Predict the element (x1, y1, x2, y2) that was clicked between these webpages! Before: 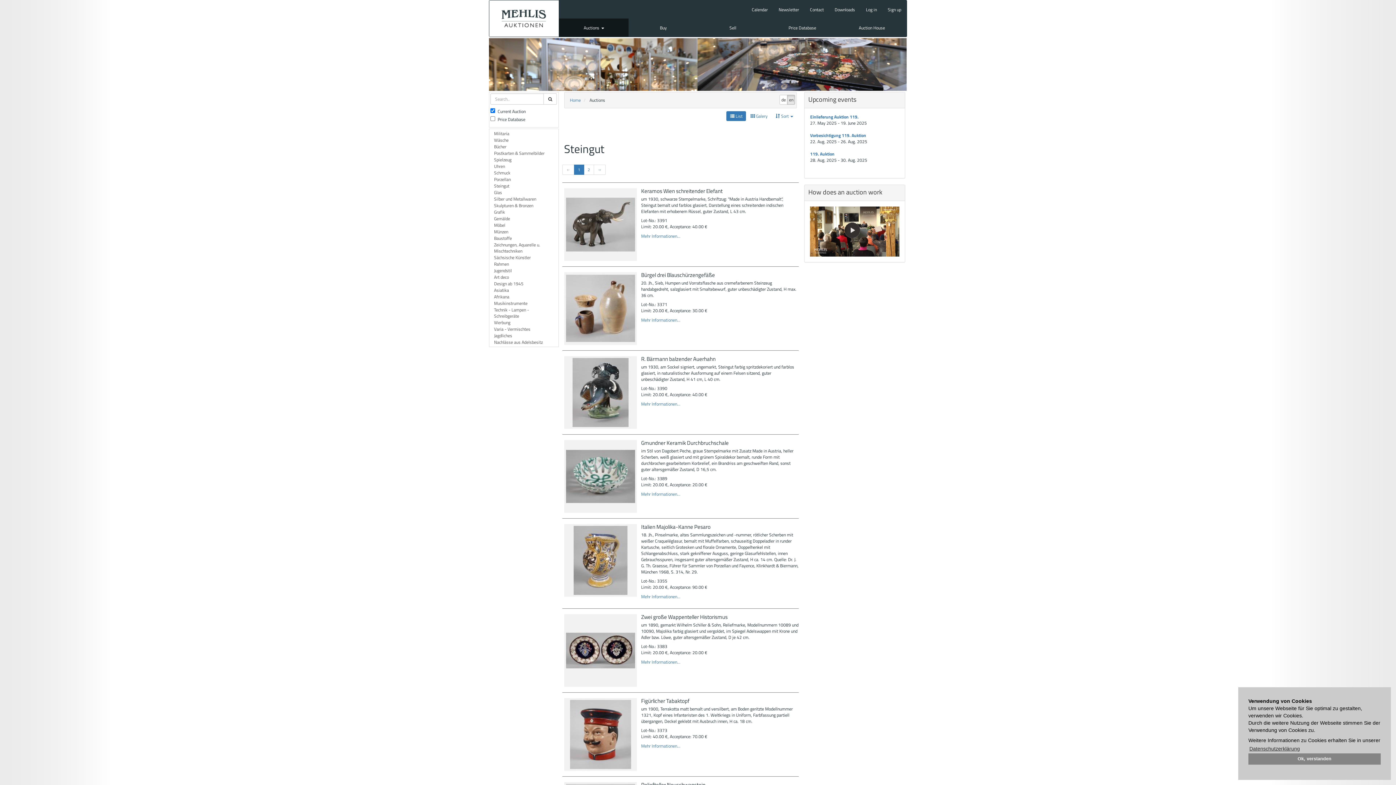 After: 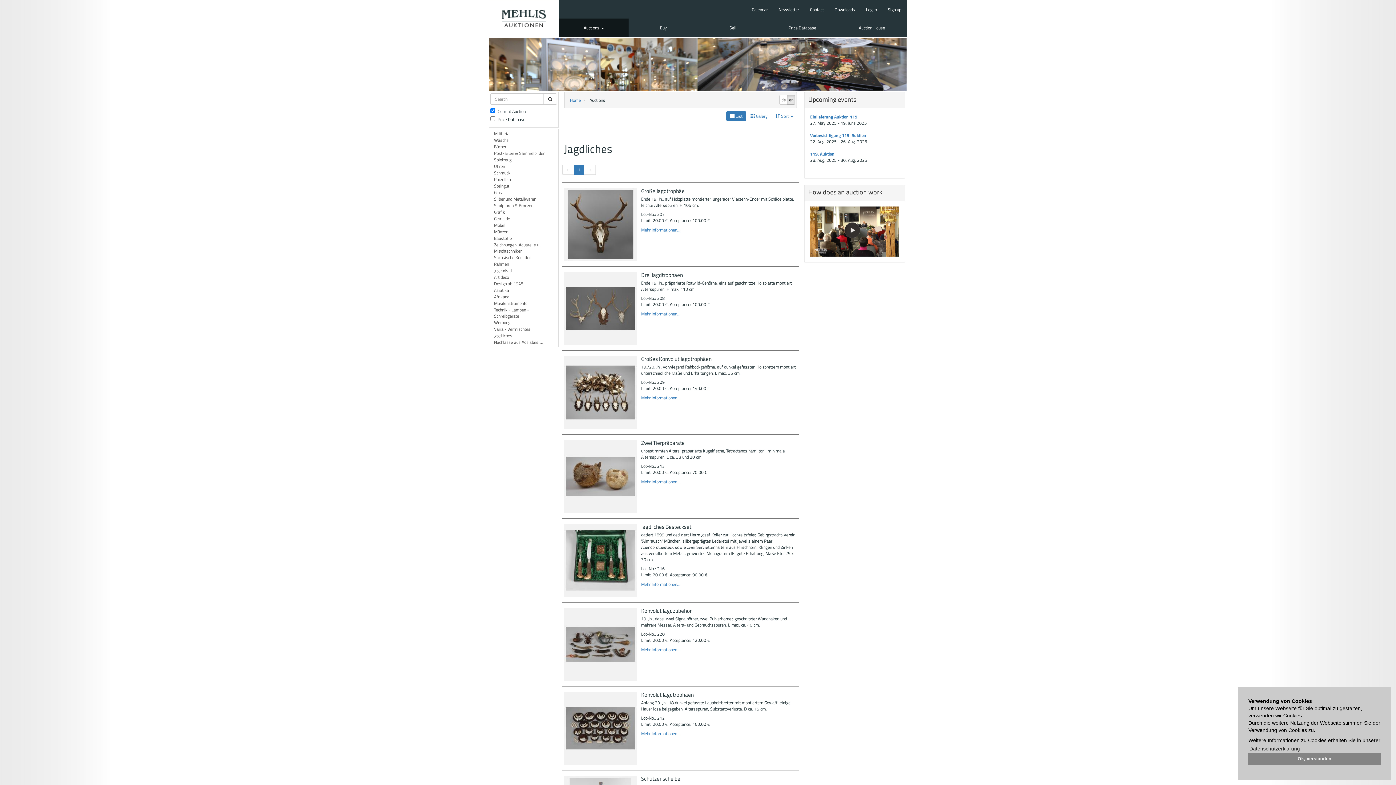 Action: label: Jagdliches bbox: (490, 332, 557, 339)